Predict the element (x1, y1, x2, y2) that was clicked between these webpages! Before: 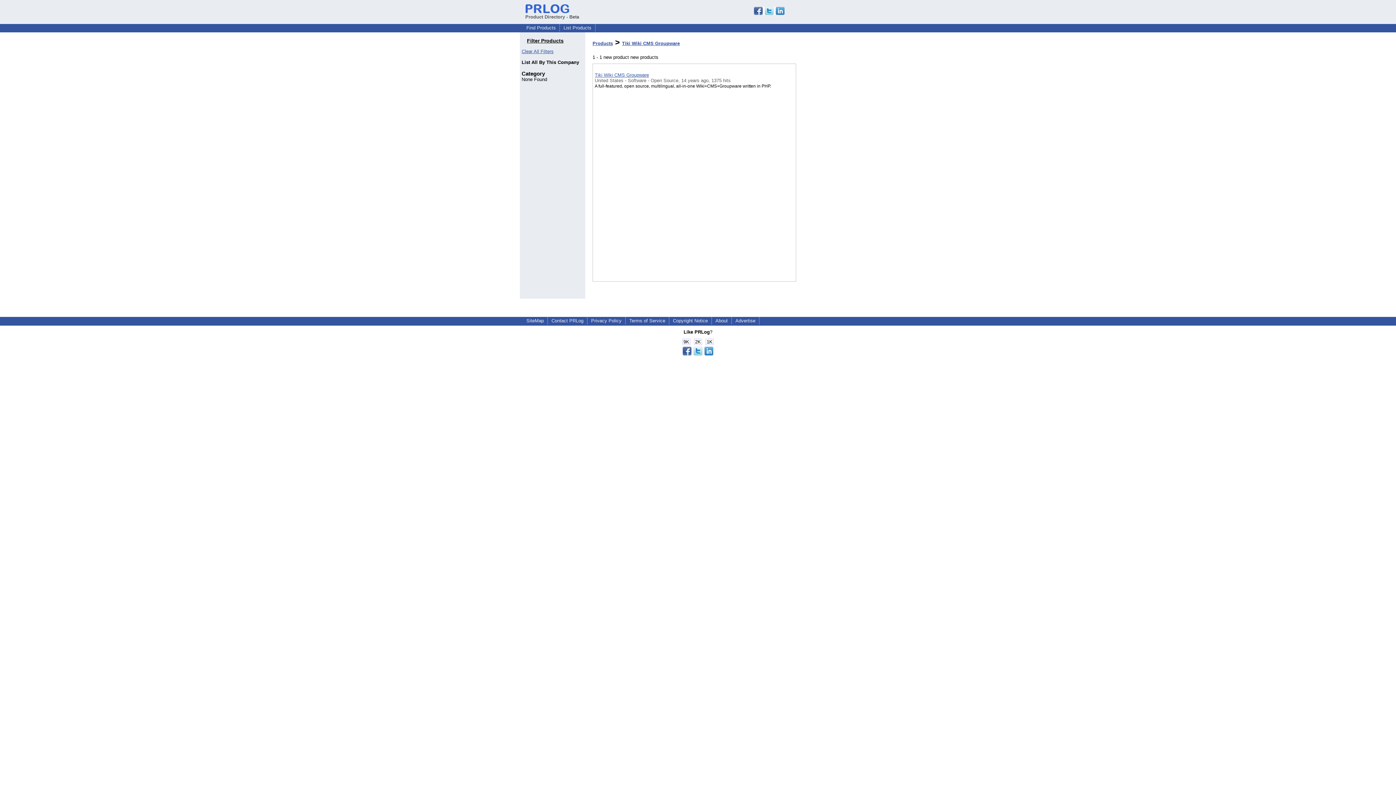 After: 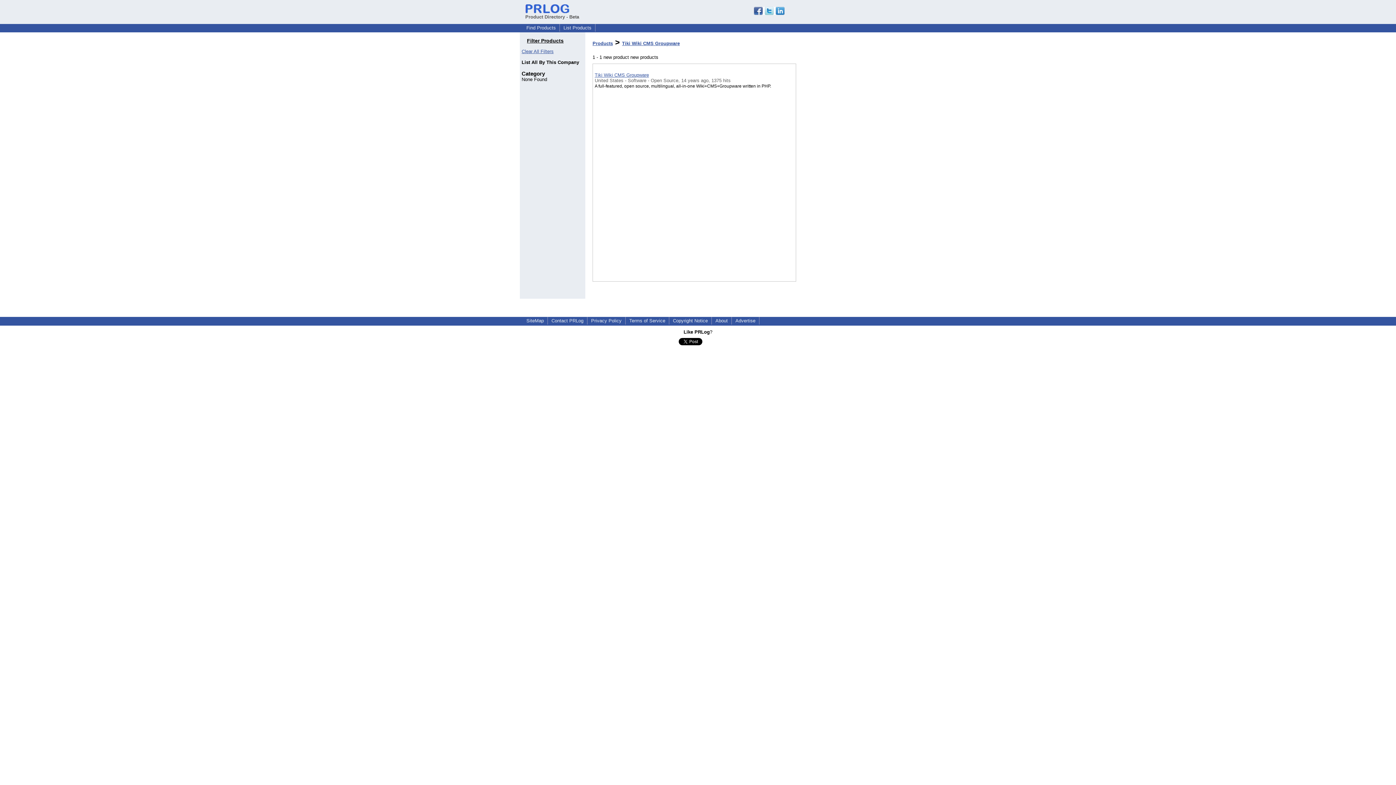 Action: bbox: (682, 351, 713, 356)